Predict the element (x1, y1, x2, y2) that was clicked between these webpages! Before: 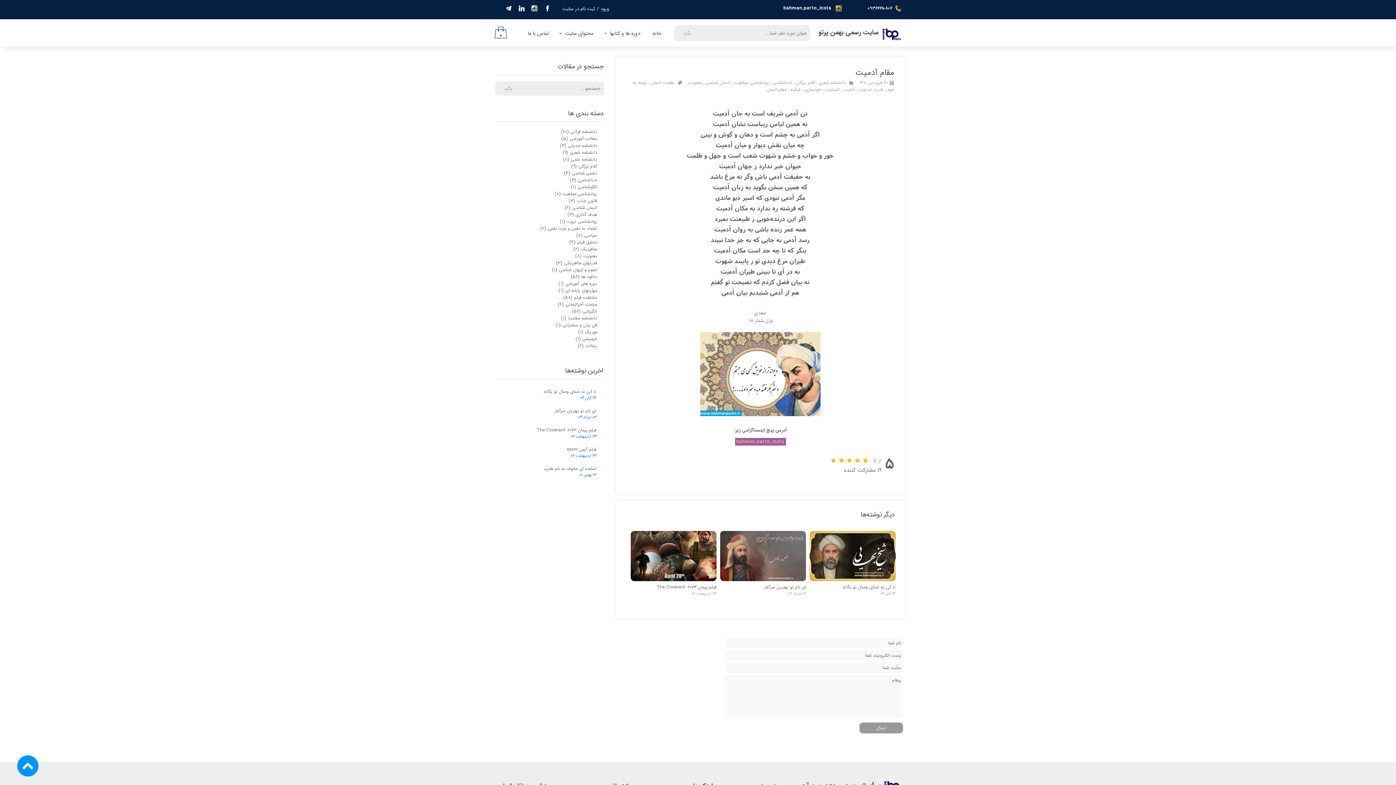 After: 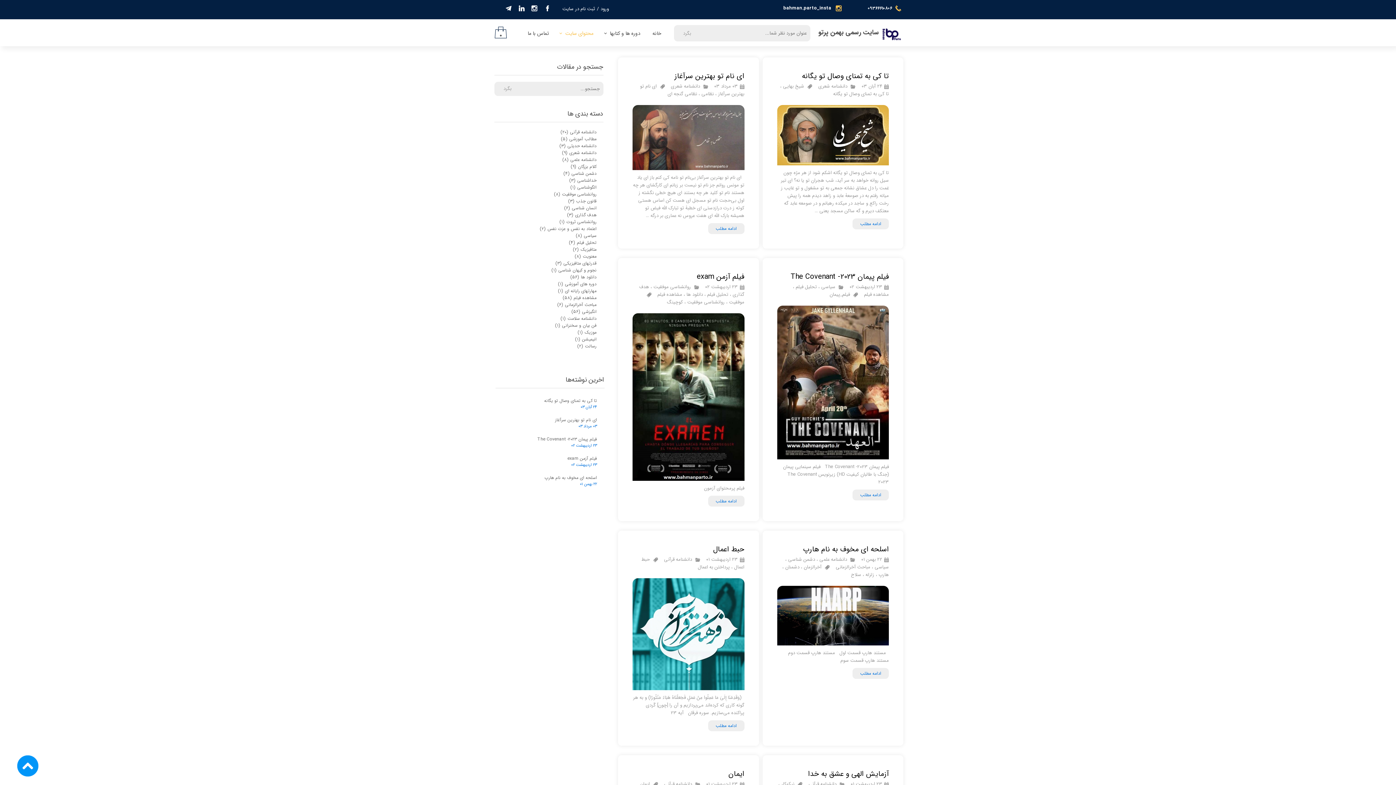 Action: label: بگرد bbox: (495, 81, 521, 95)